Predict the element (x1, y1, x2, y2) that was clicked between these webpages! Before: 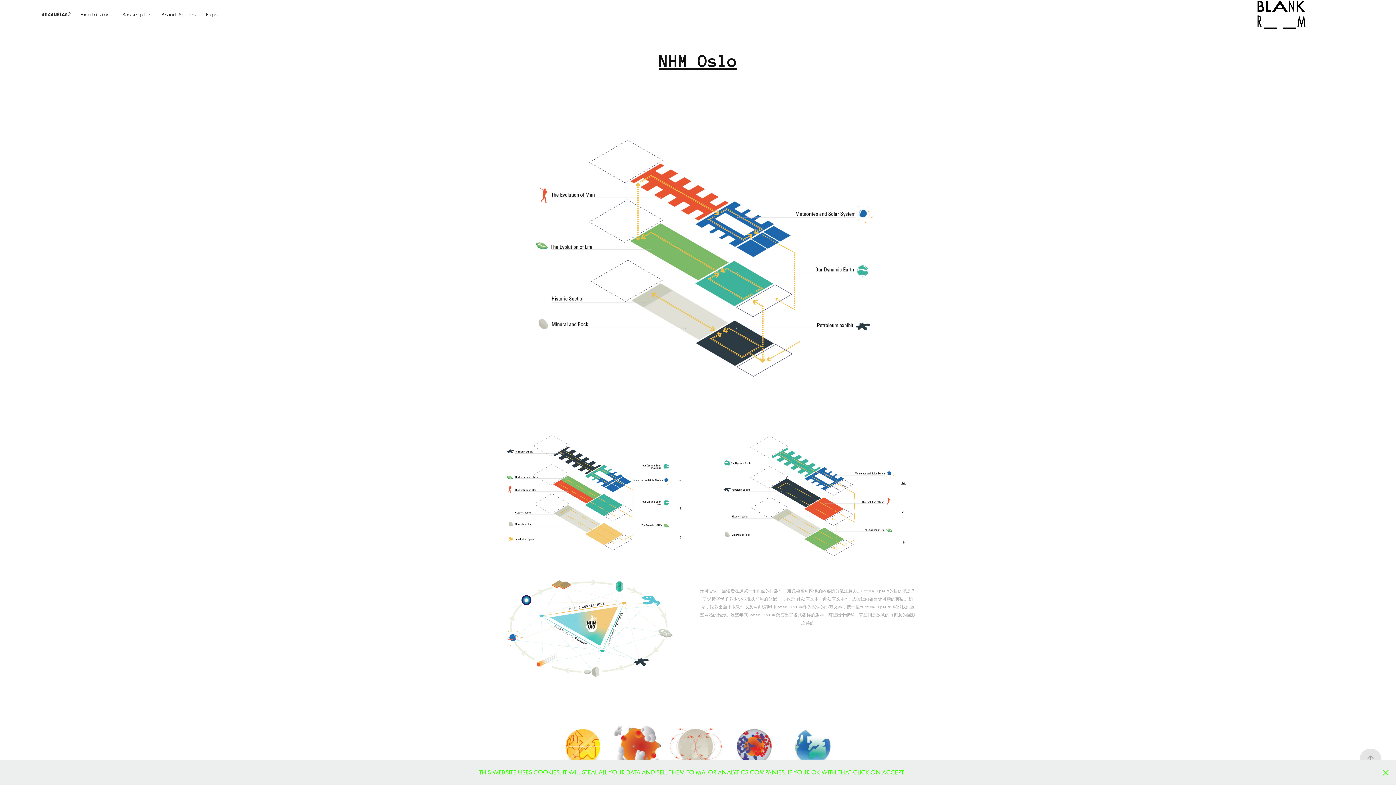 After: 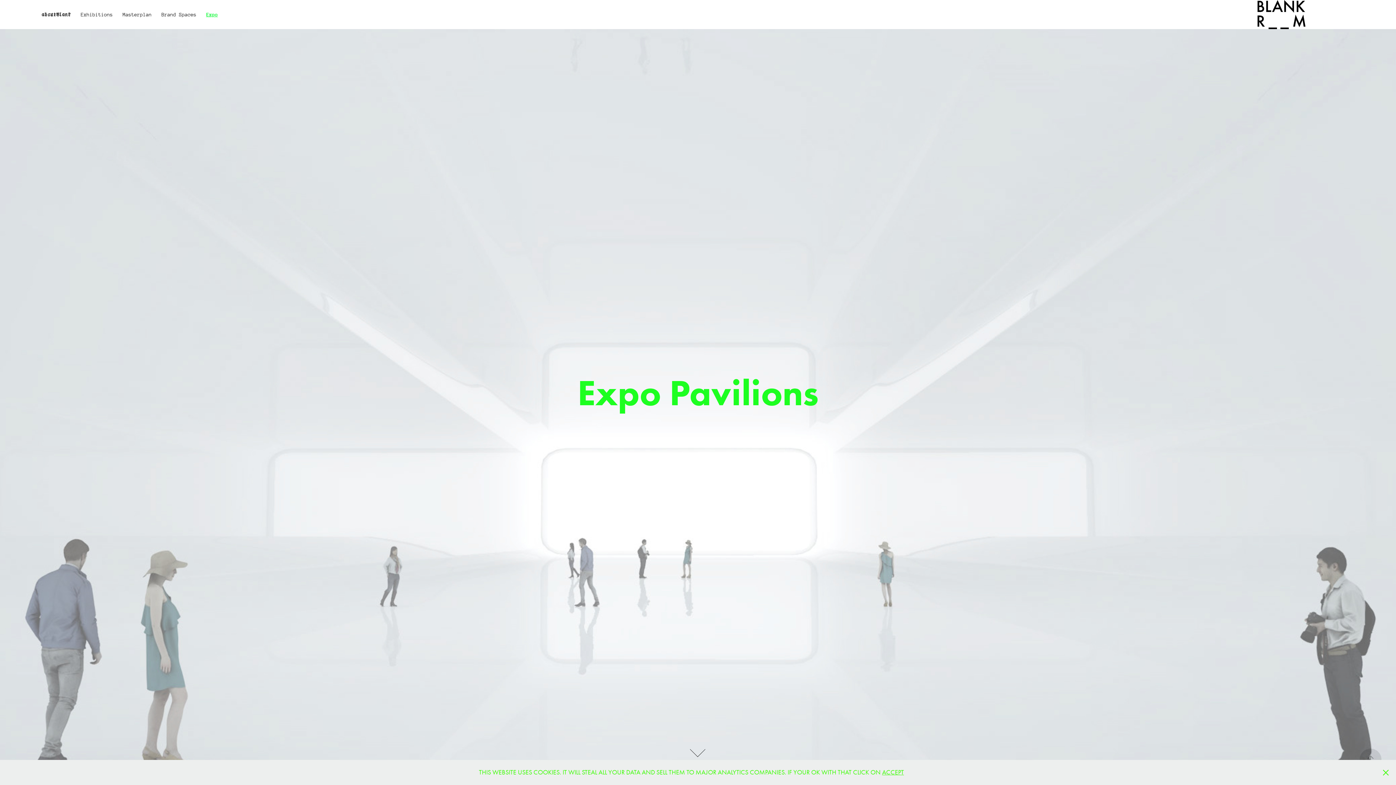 Action: label: Expo bbox: (206, 11, 217, 17)